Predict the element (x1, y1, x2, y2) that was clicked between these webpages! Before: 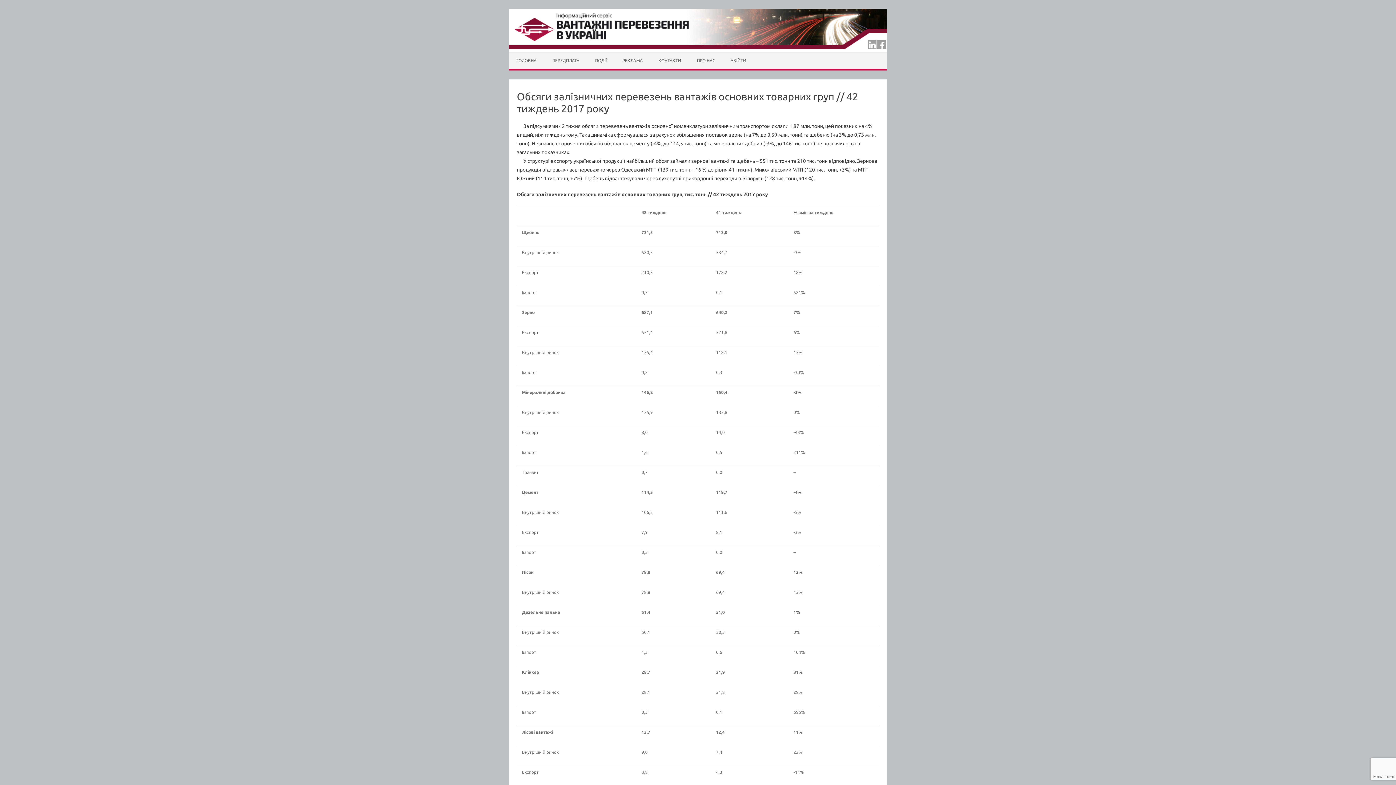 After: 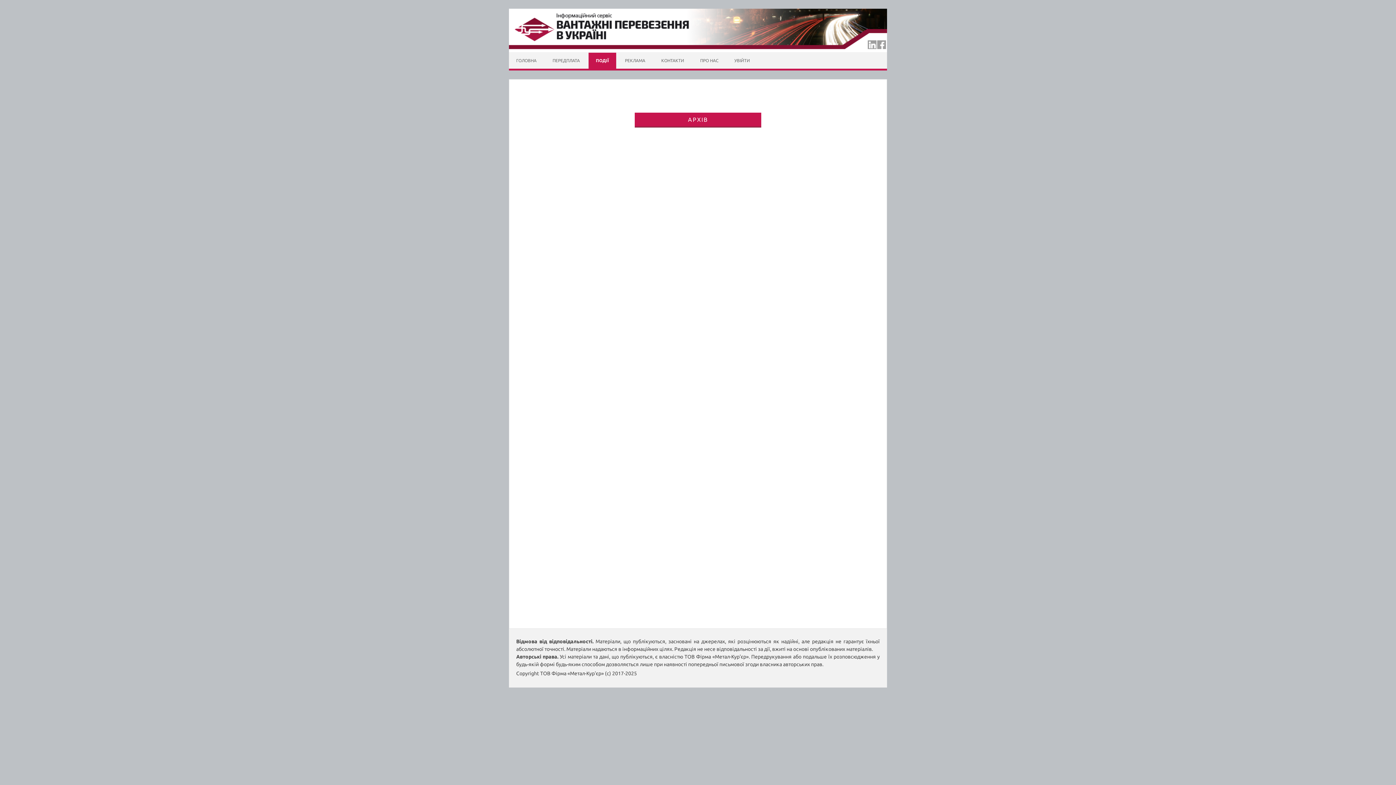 Action: bbox: (588, 52, 614, 68) label: ПОДІЇ